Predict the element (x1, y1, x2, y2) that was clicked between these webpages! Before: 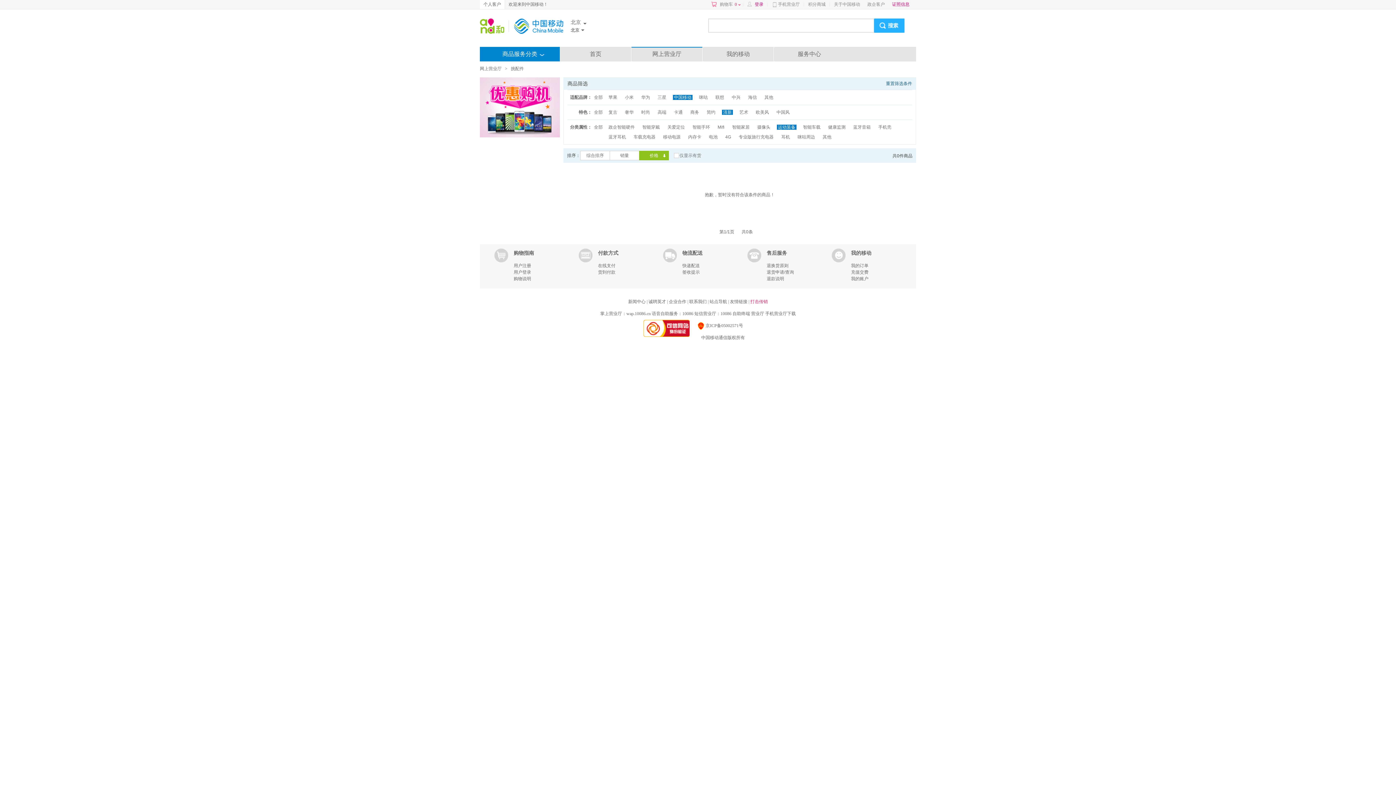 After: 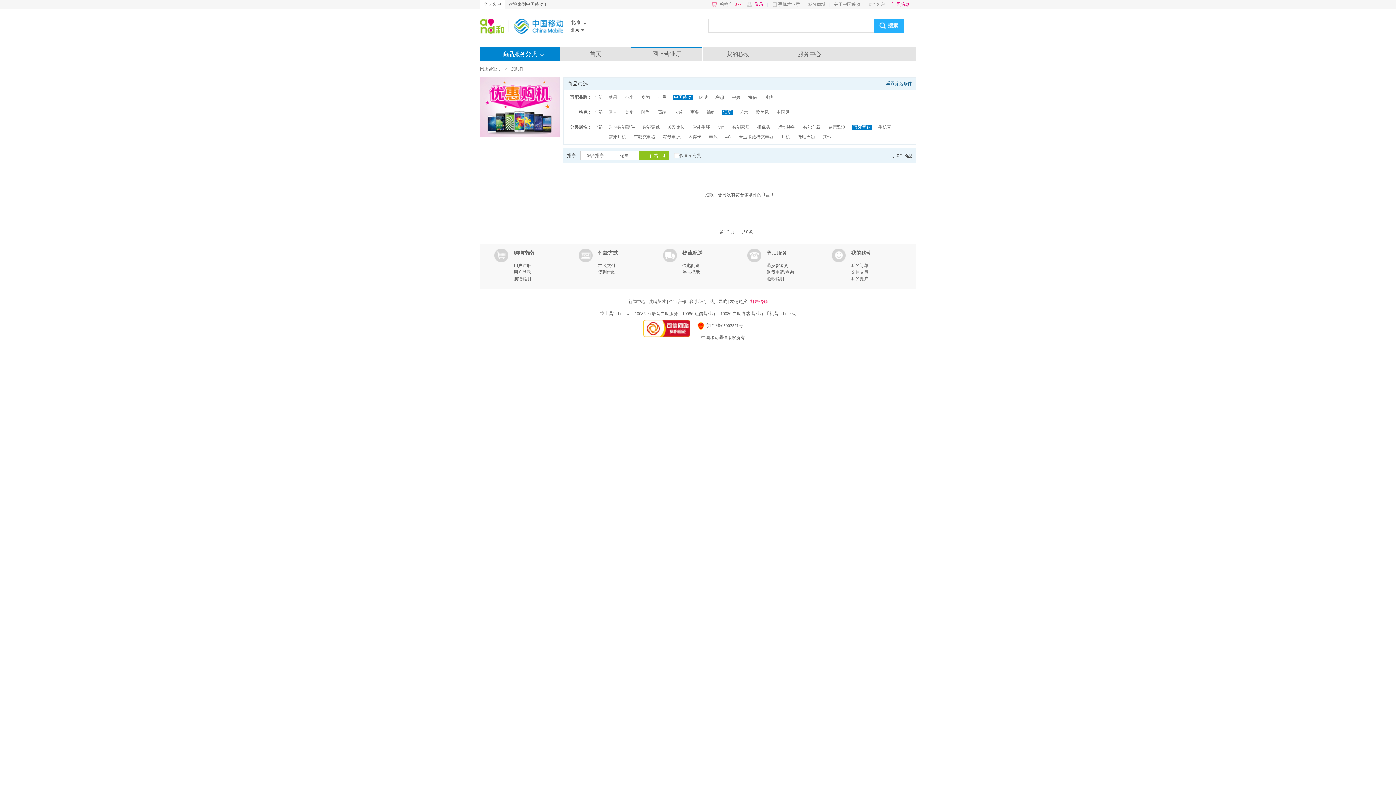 Action: bbox: (852, 124, 872, 129) label: 蓝牙音箱